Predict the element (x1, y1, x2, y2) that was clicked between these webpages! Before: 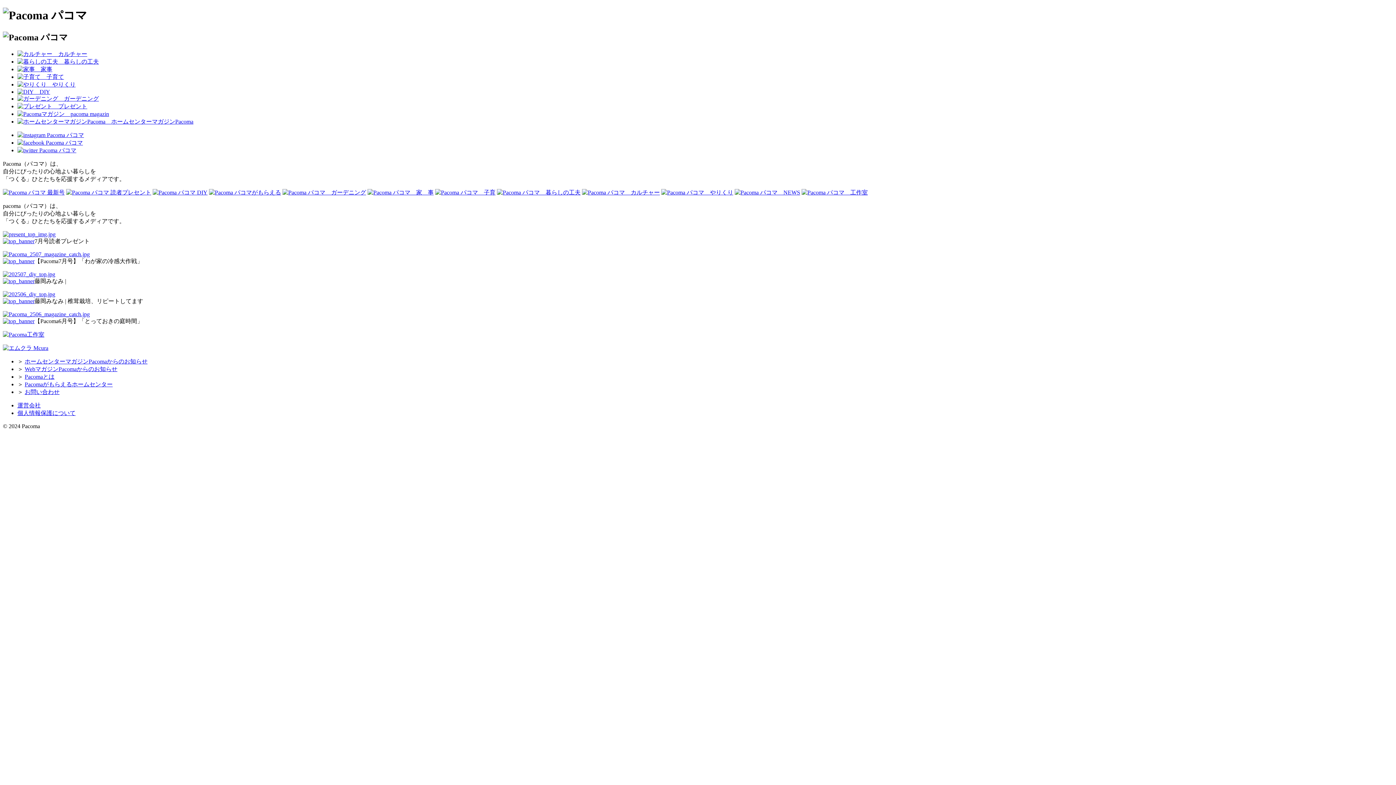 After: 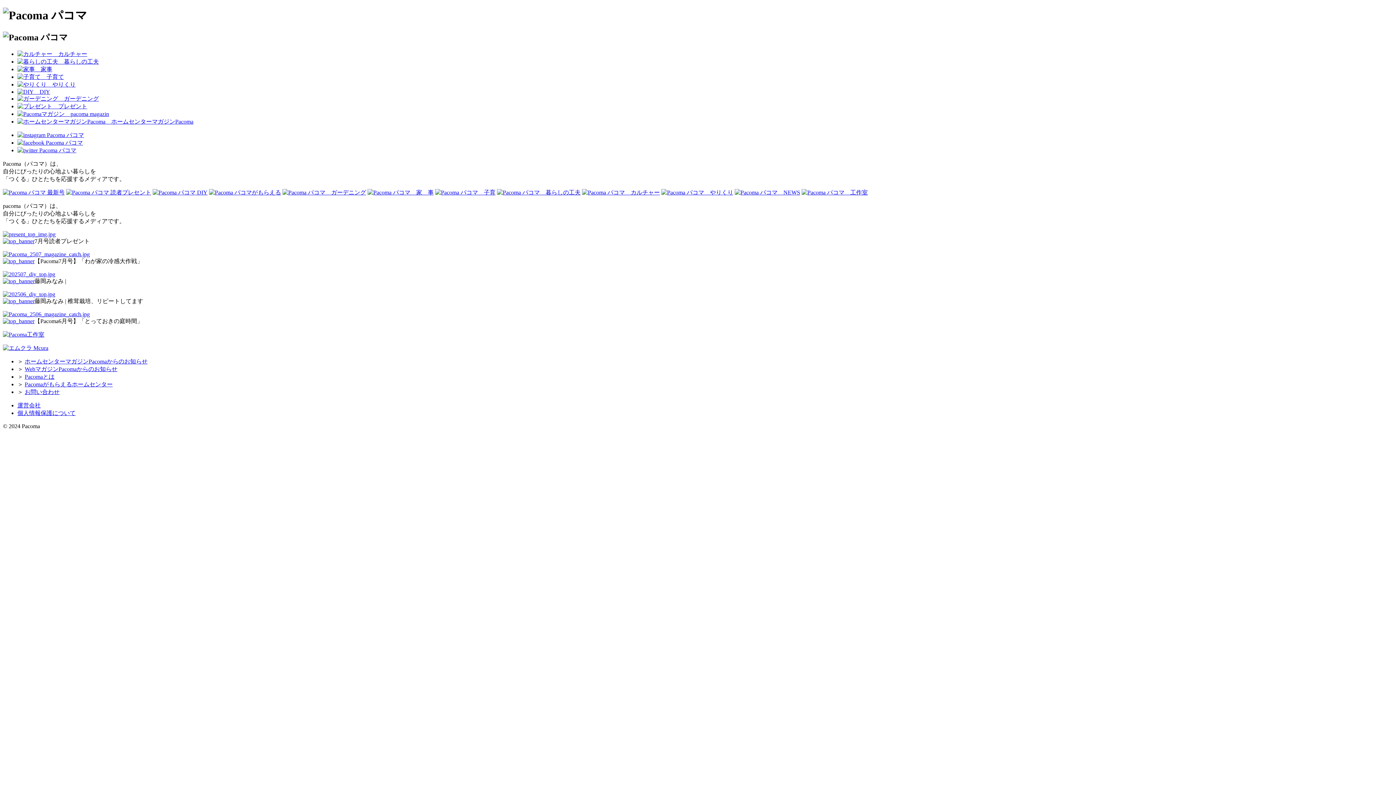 Action: bbox: (24, 373, 54, 379) label: Pacomaとは